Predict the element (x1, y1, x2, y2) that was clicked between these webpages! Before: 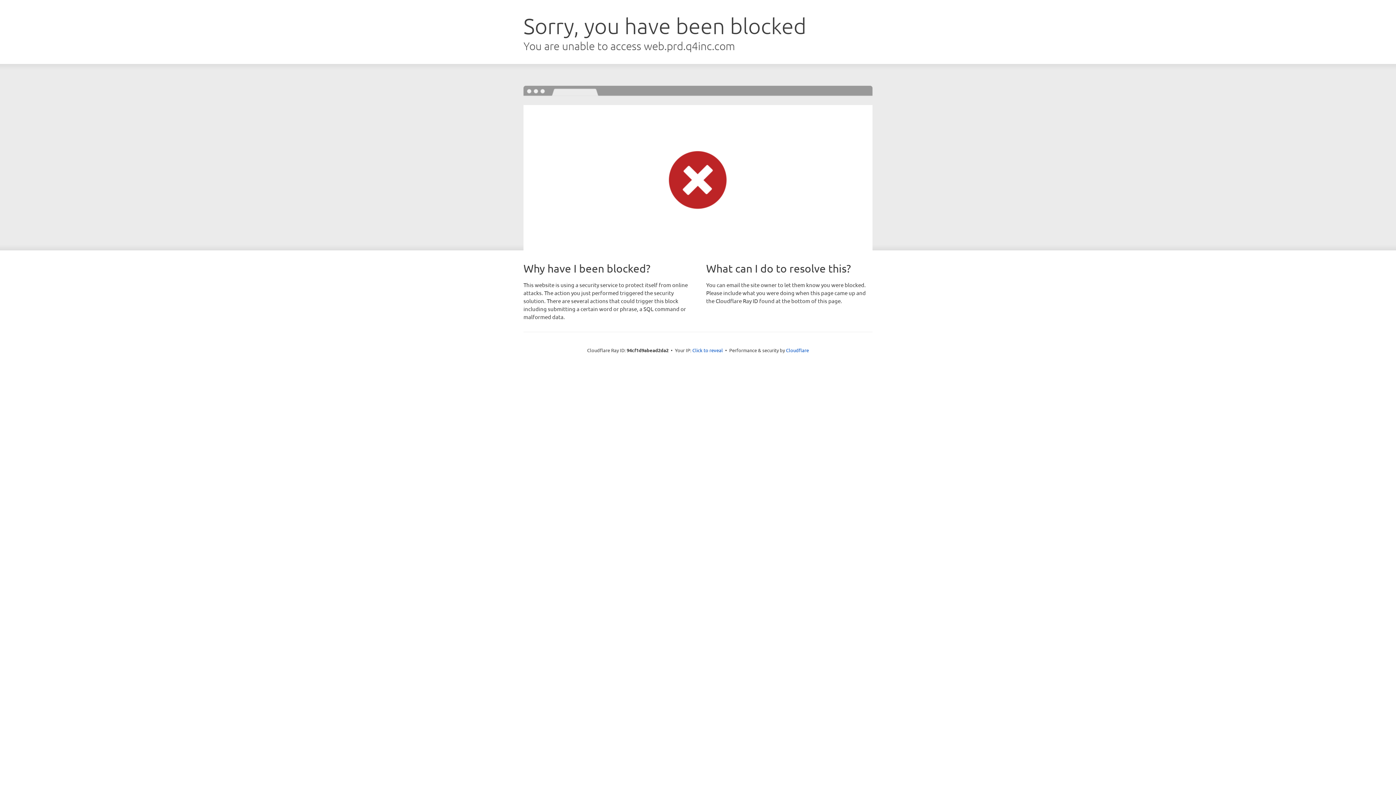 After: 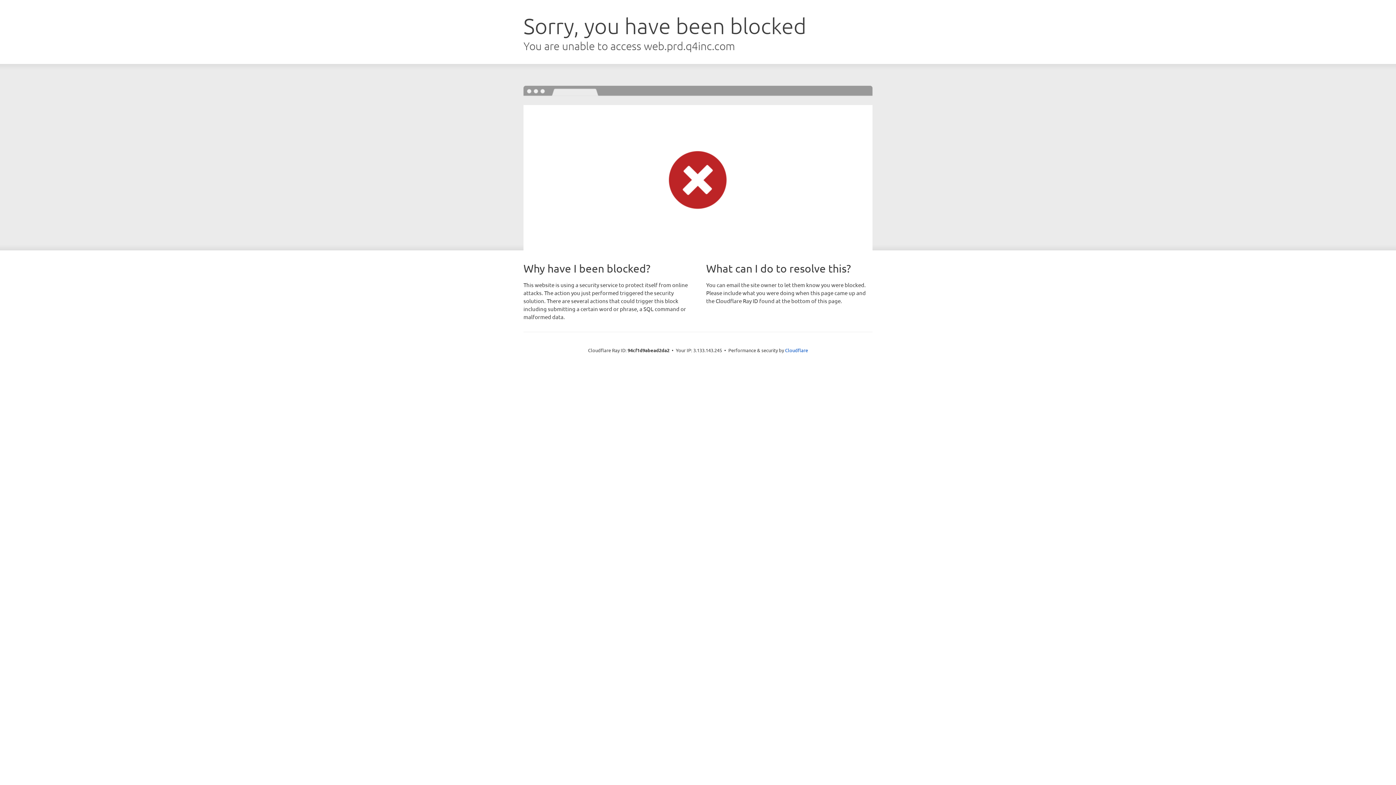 Action: label: Click to reveal bbox: (692, 346, 723, 353)